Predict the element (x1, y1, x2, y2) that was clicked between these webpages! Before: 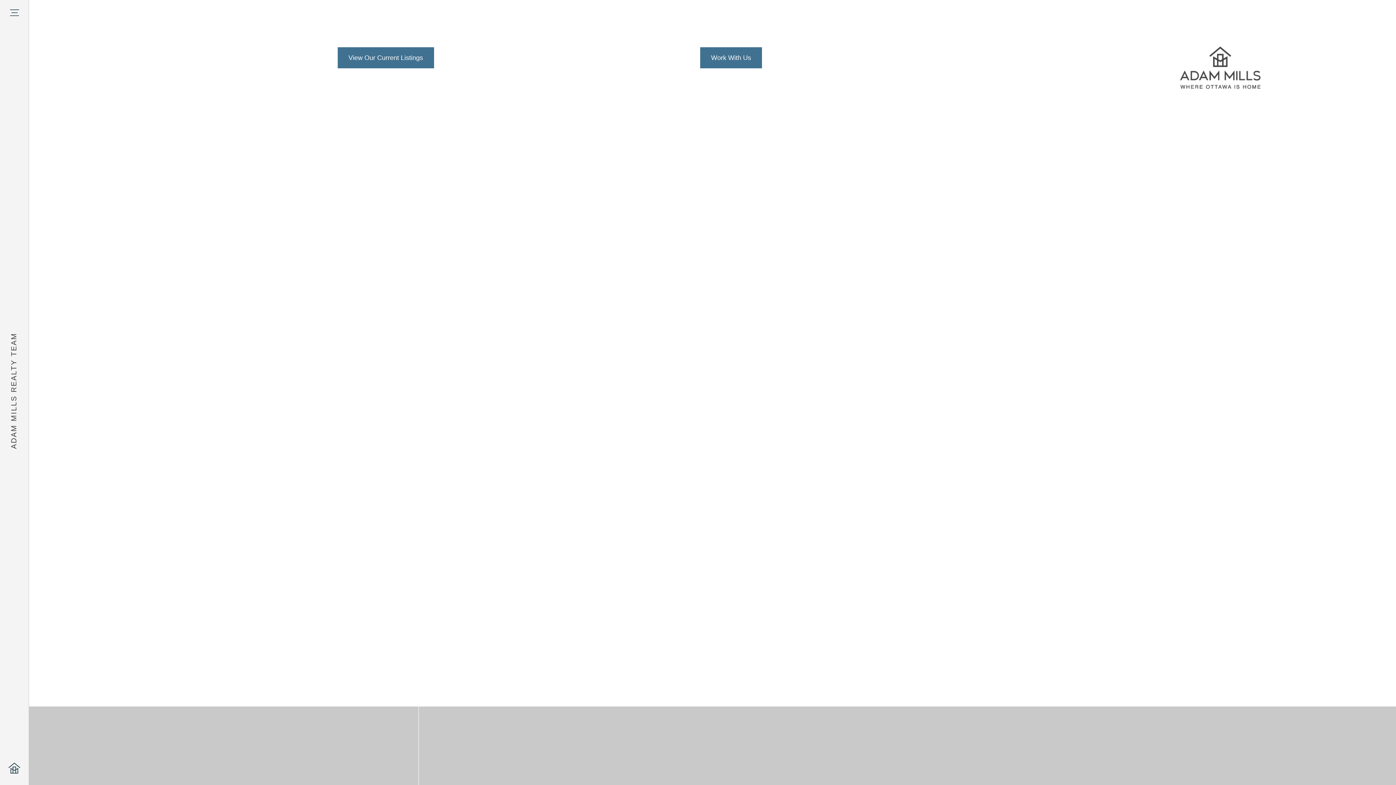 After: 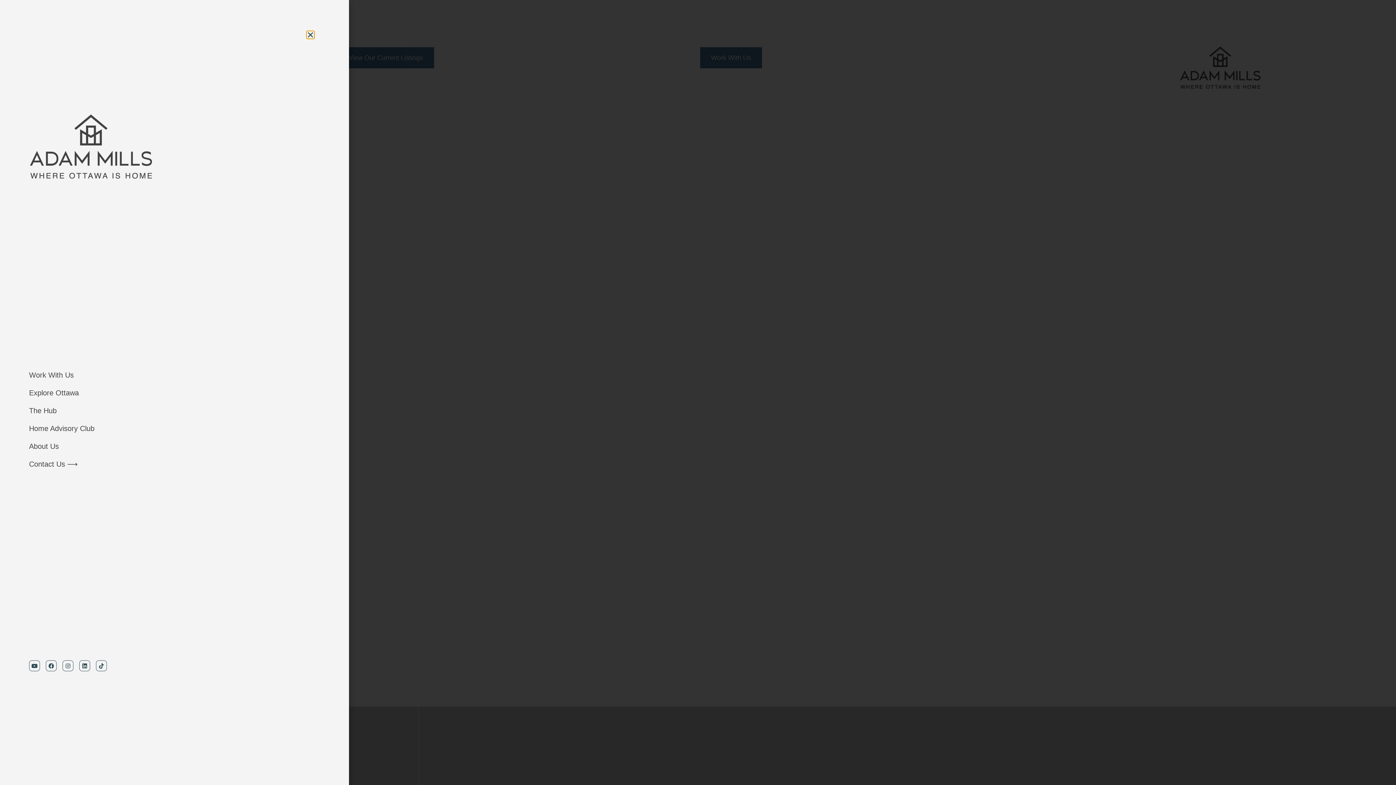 Action: bbox: (8, 7, 19, 18)